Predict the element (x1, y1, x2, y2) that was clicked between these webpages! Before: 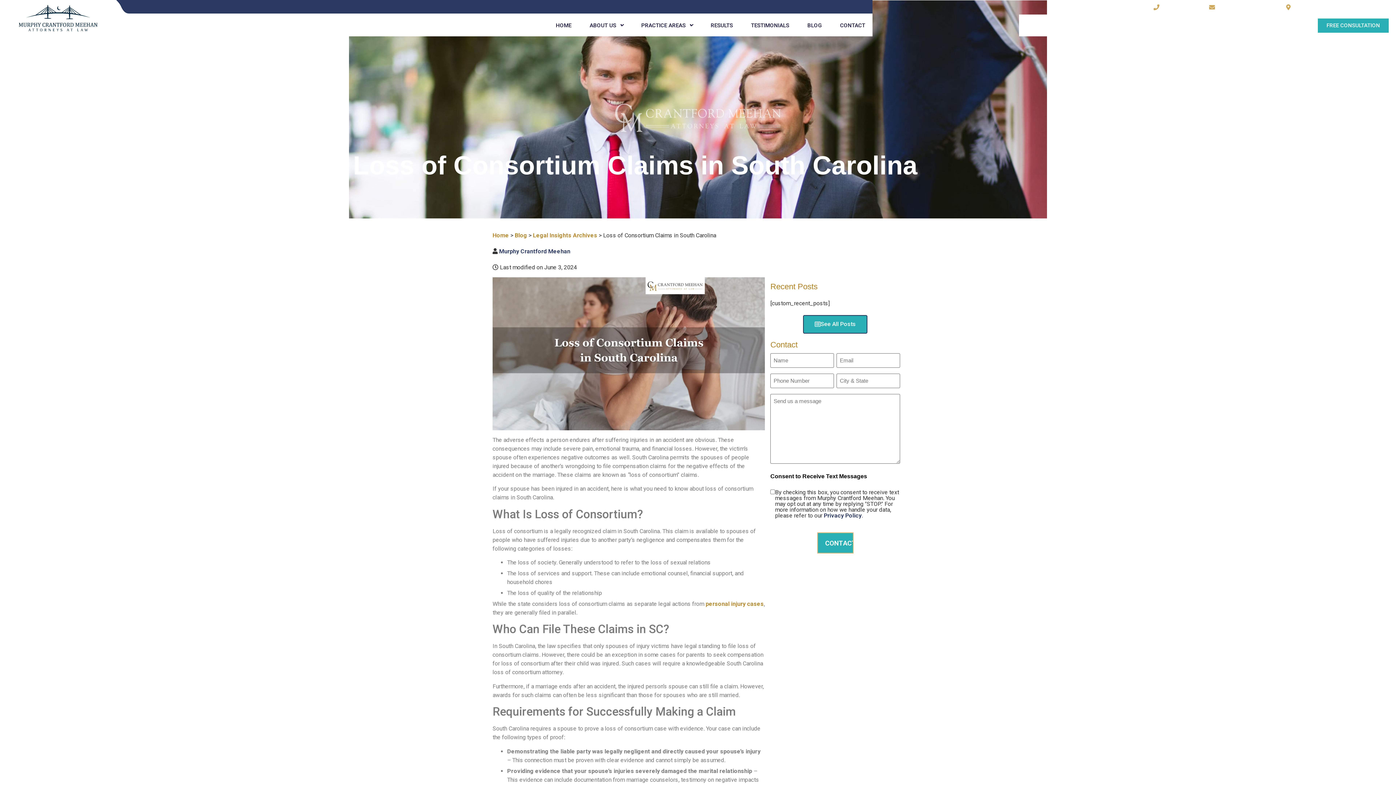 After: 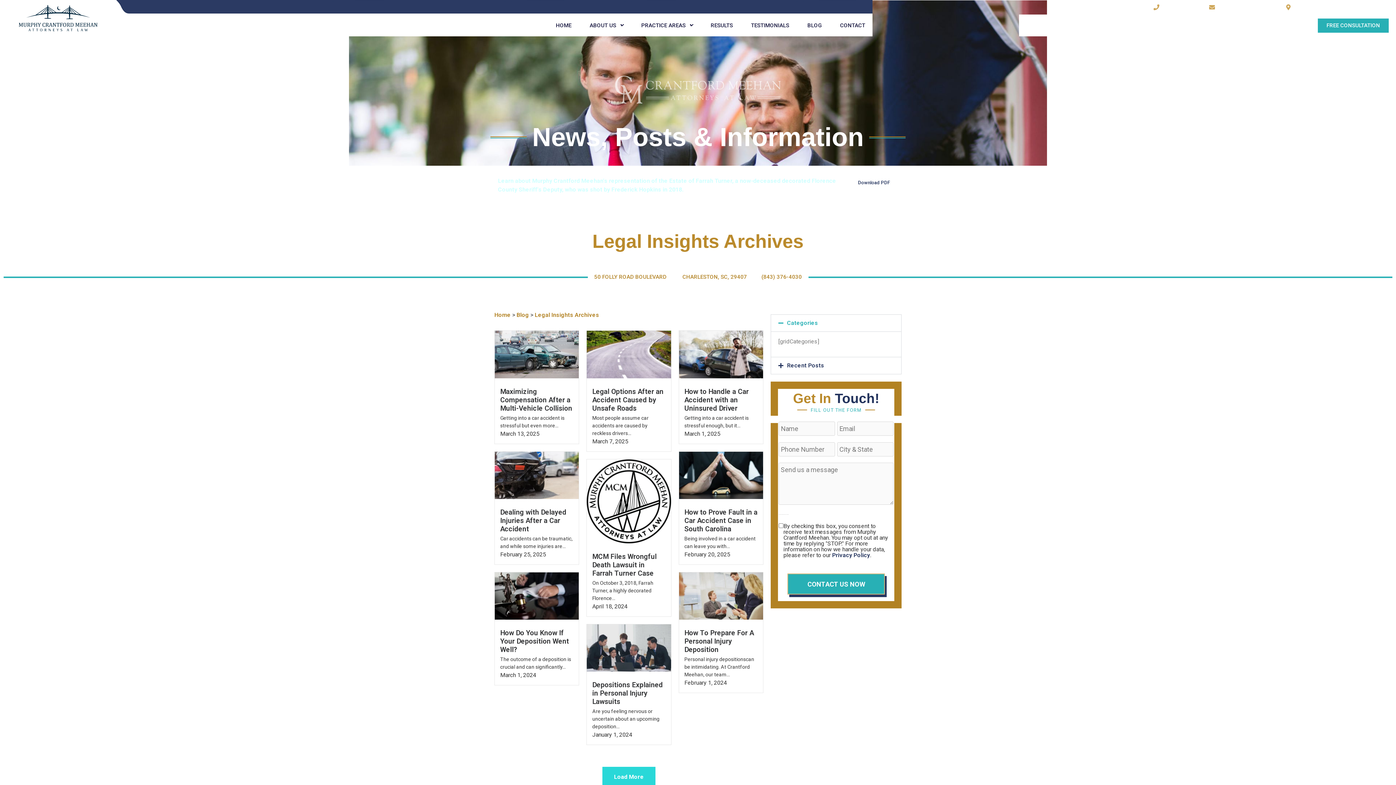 Action: bbox: (533, 232, 597, 238) label: Legal Insights Archives